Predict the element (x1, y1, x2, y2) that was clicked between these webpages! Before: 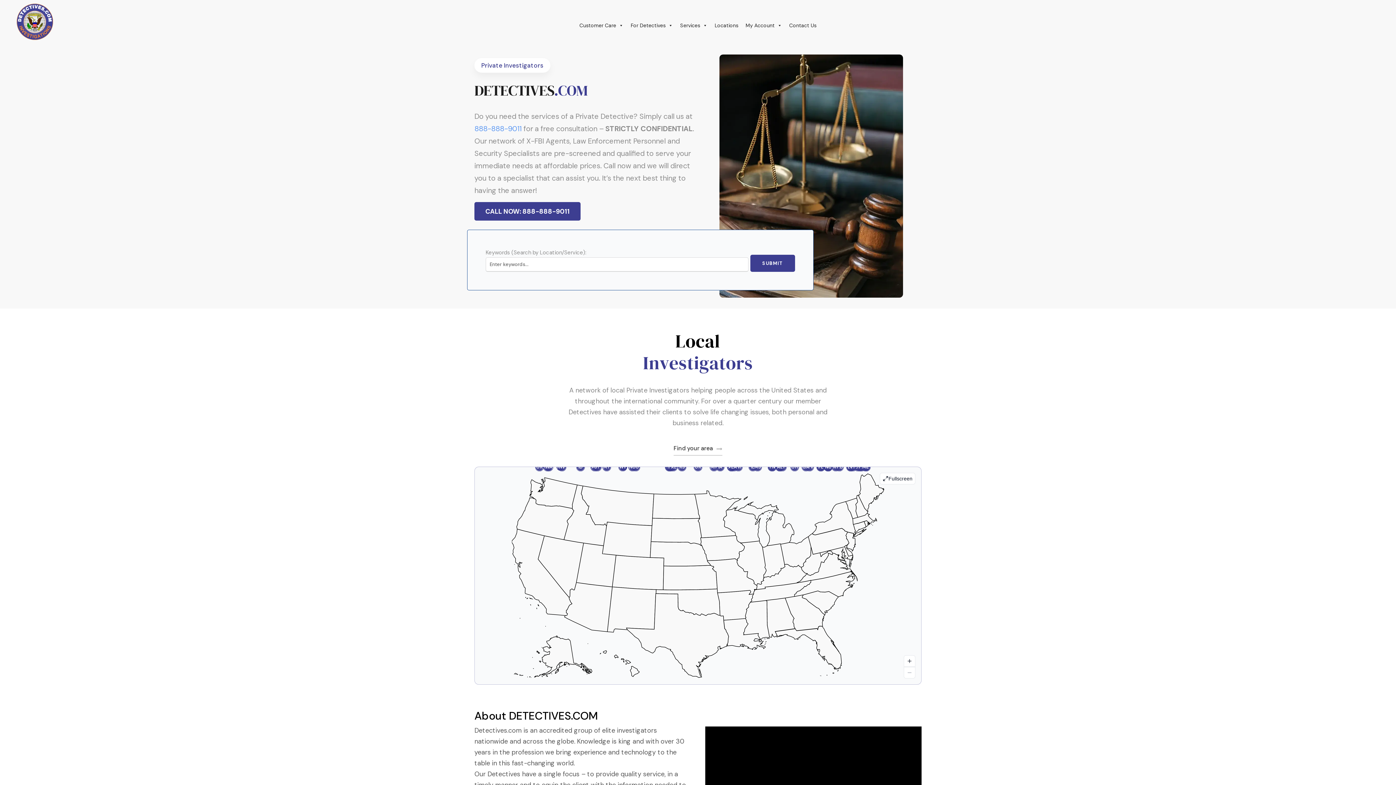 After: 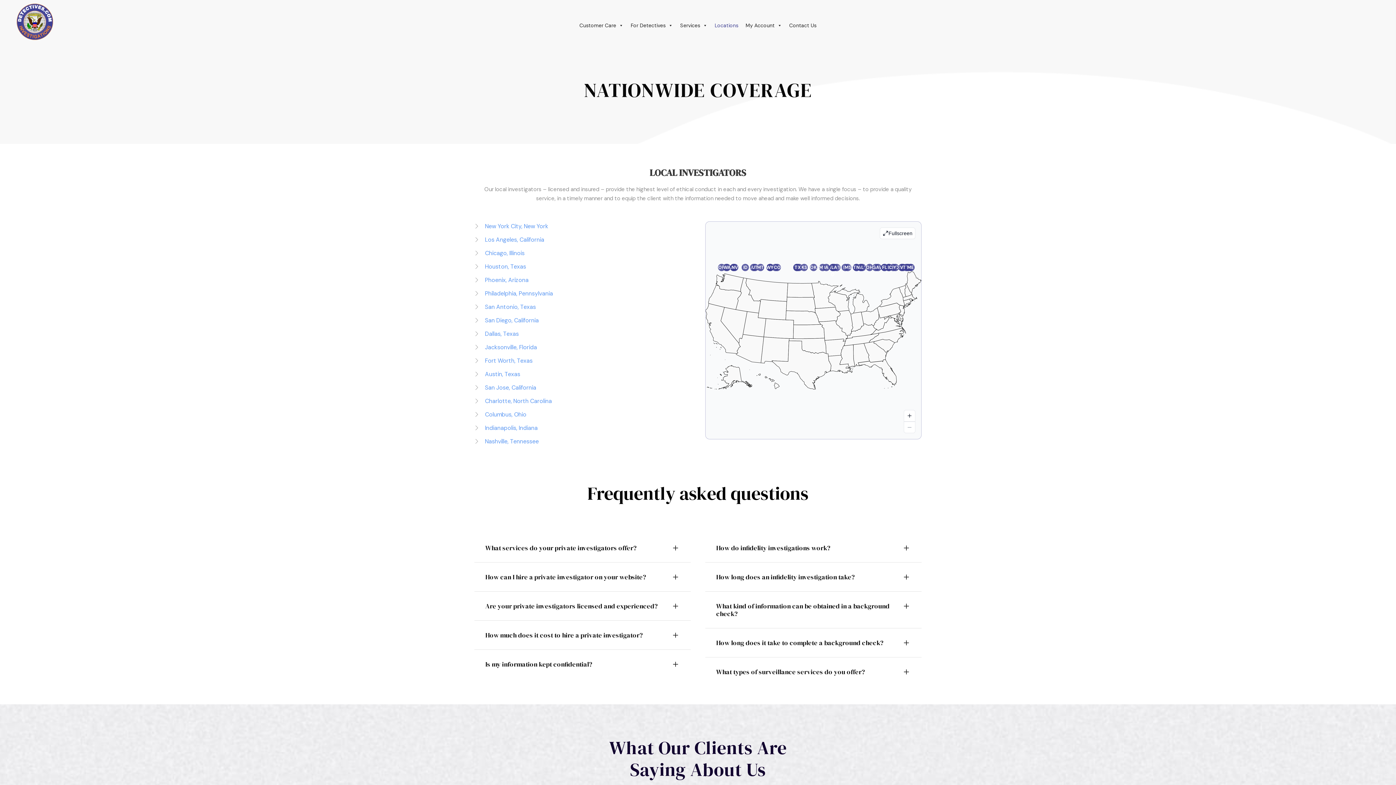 Action: bbox: (673, 443, 722, 456) label: Find your area